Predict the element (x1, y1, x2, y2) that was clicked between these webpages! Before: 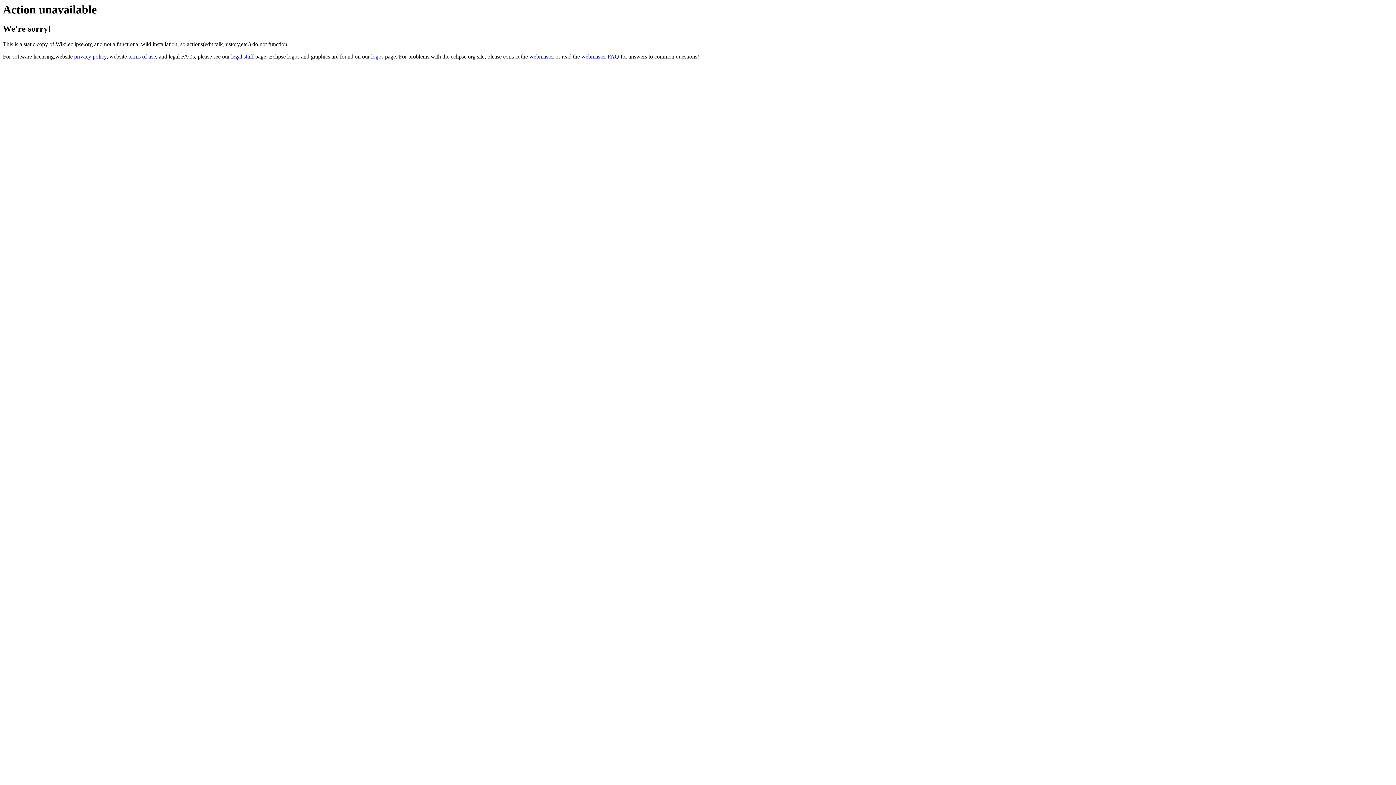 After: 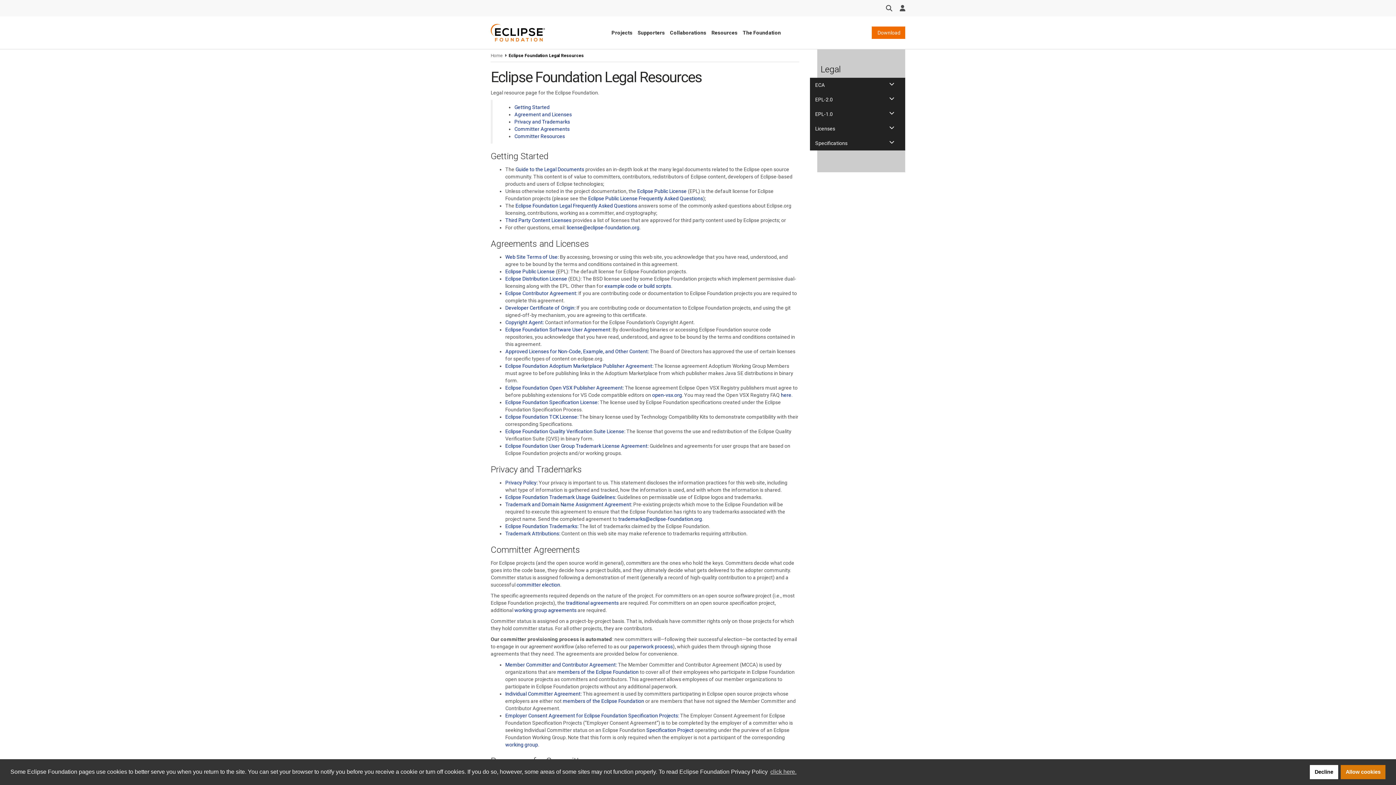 Action: label: legal stuff bbox: (231, 53, 253, 59)